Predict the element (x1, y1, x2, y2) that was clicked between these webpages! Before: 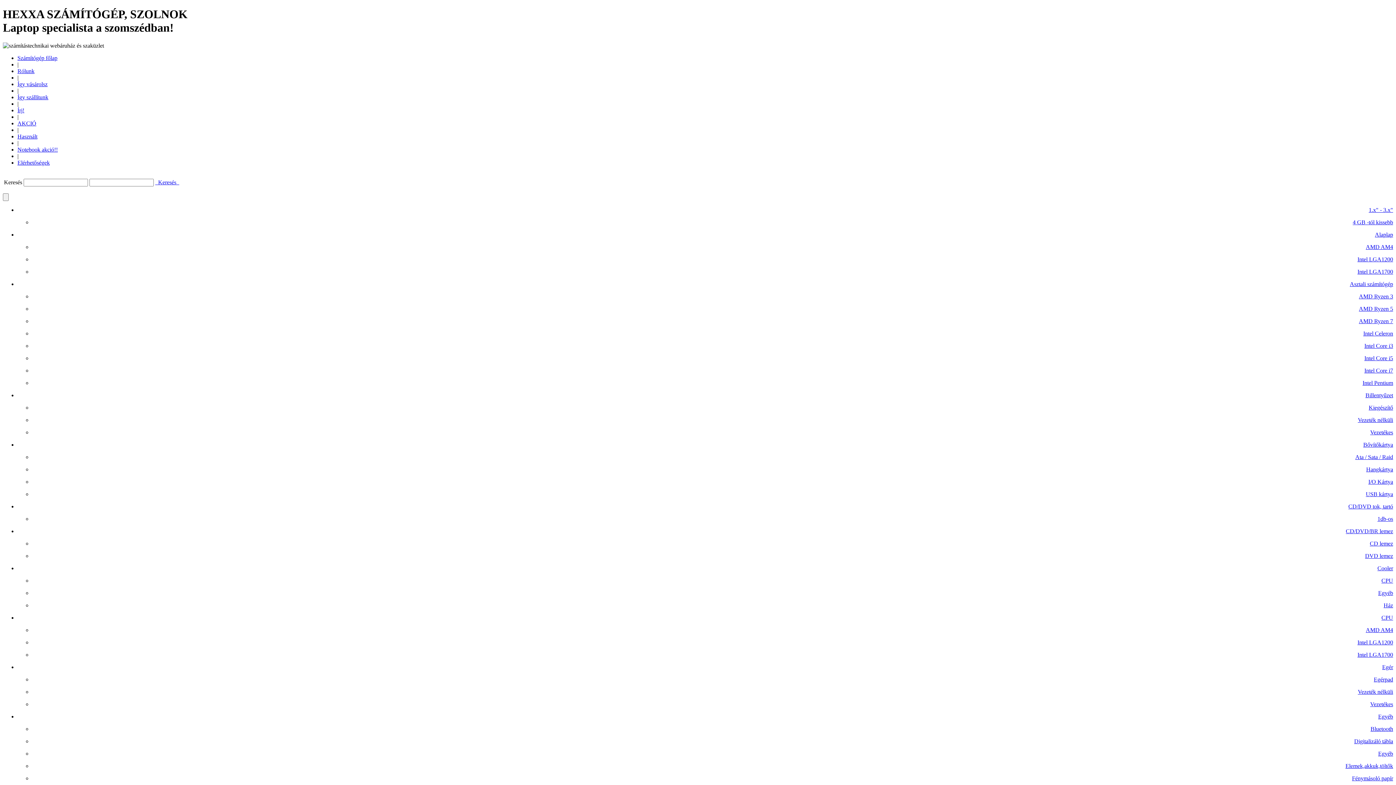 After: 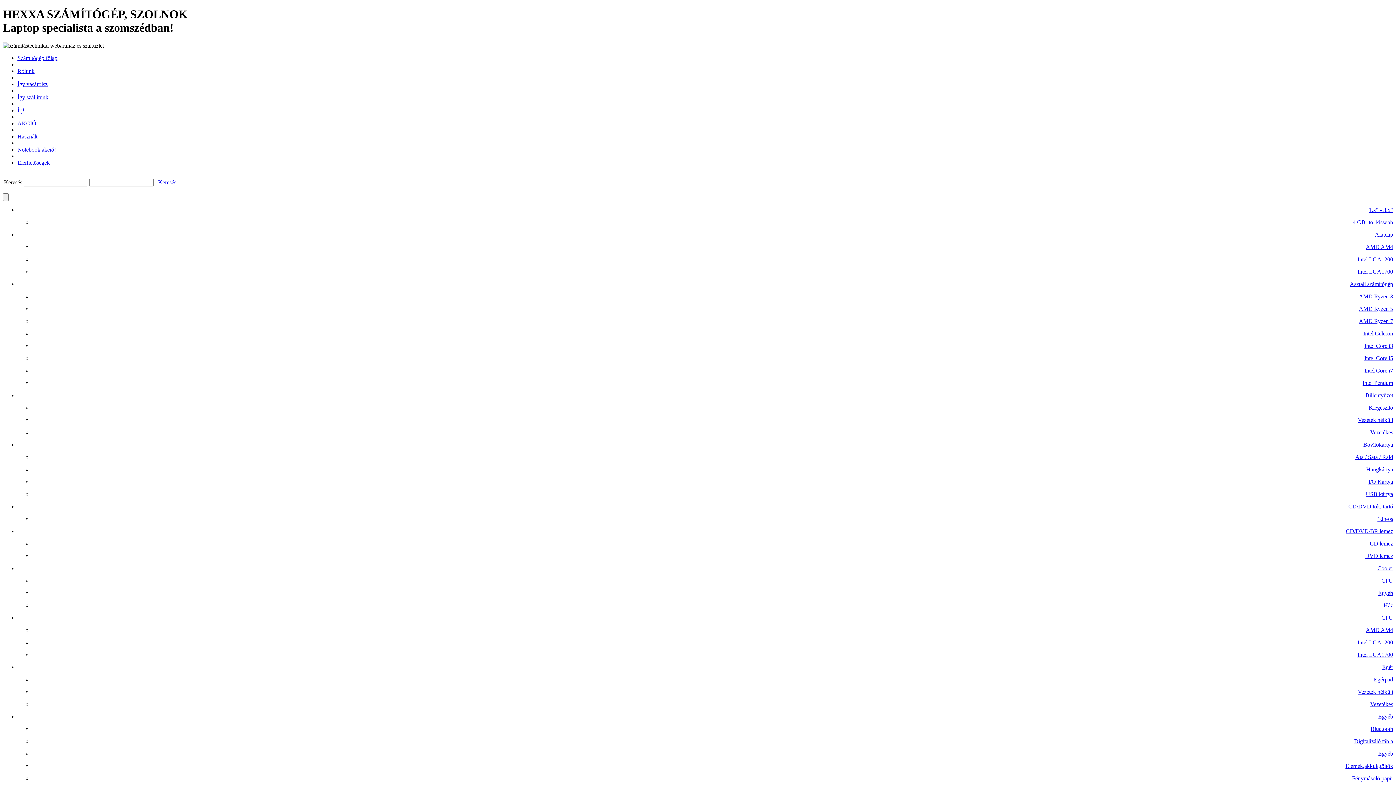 Action: label: Ház bbox: (1384, 602, 1393, 608)